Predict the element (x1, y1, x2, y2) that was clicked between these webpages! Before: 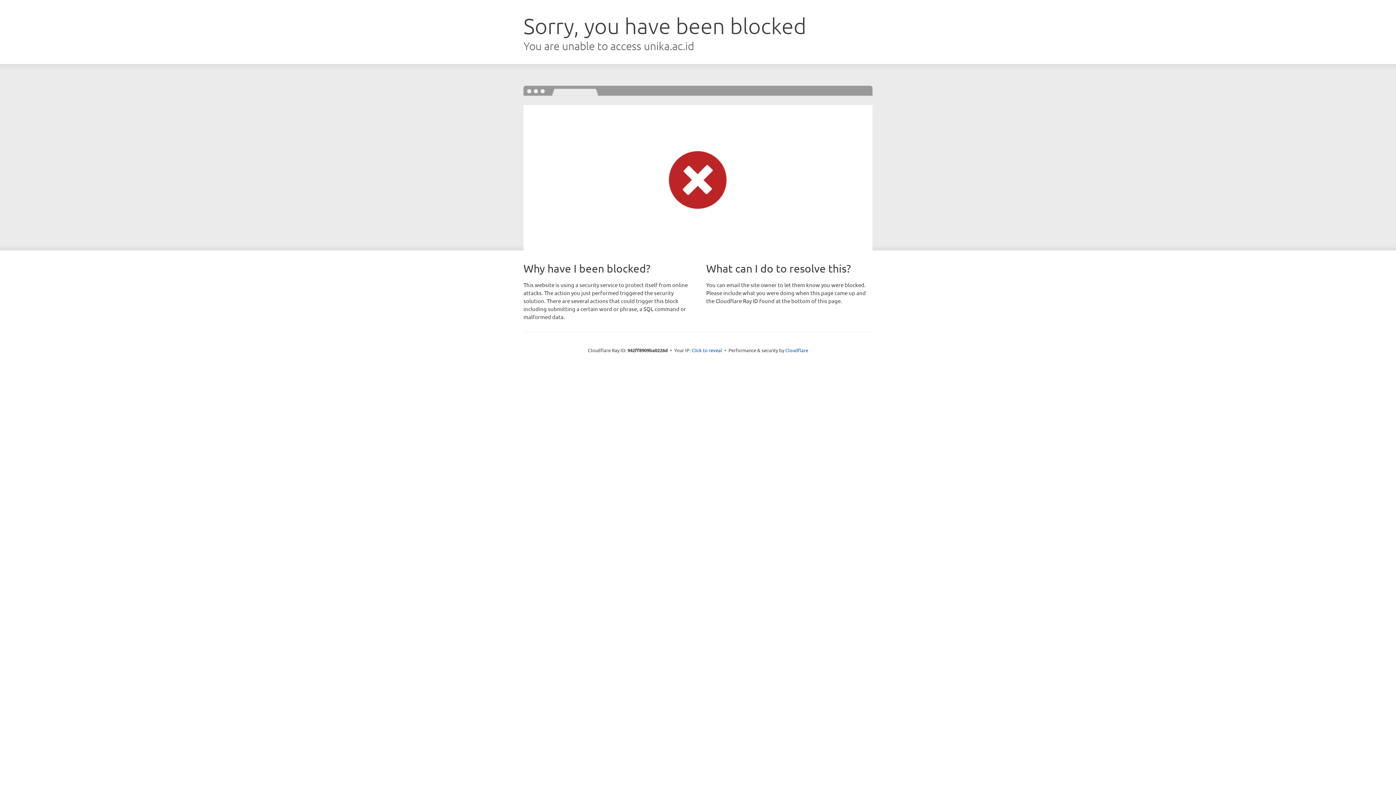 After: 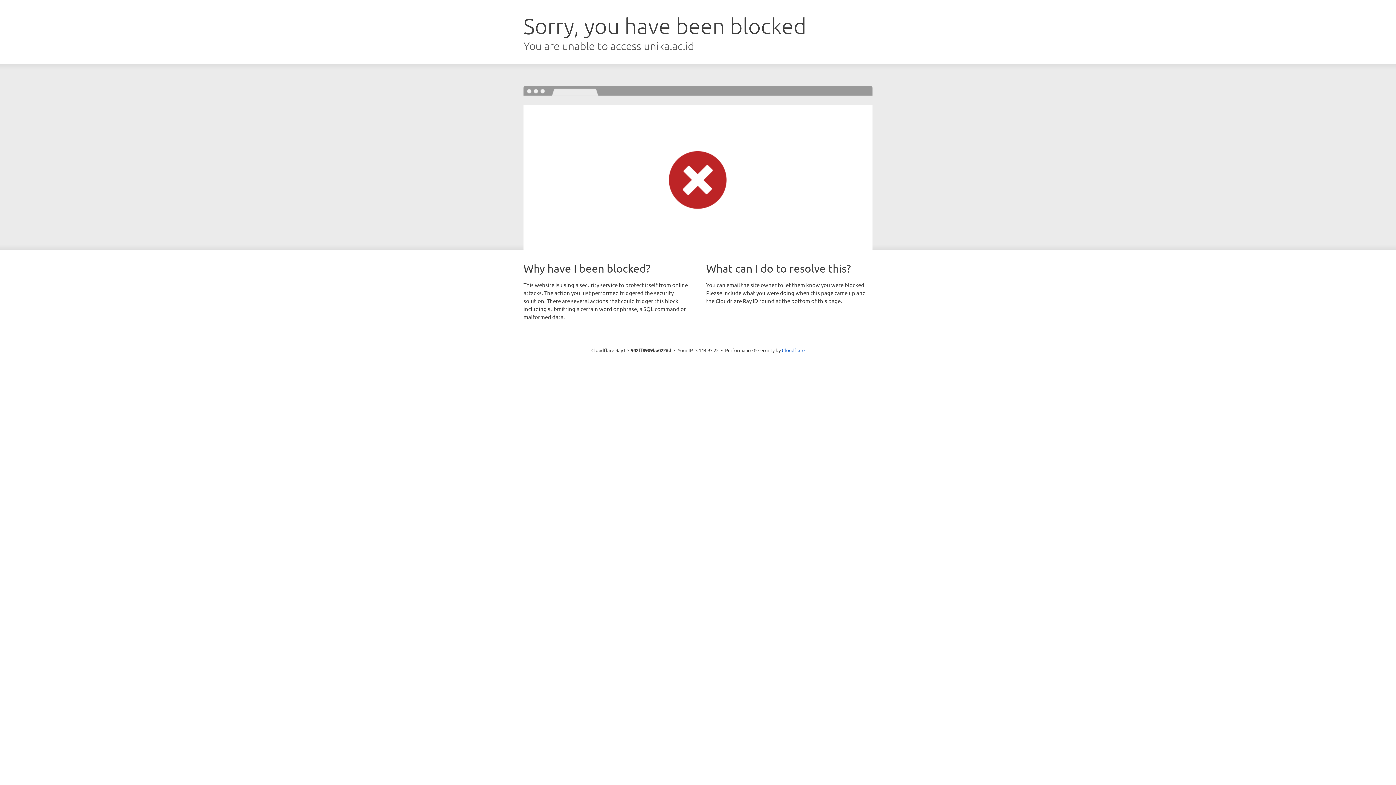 Action: label: Click to reveal bbox: (691, 346, 722, 353)